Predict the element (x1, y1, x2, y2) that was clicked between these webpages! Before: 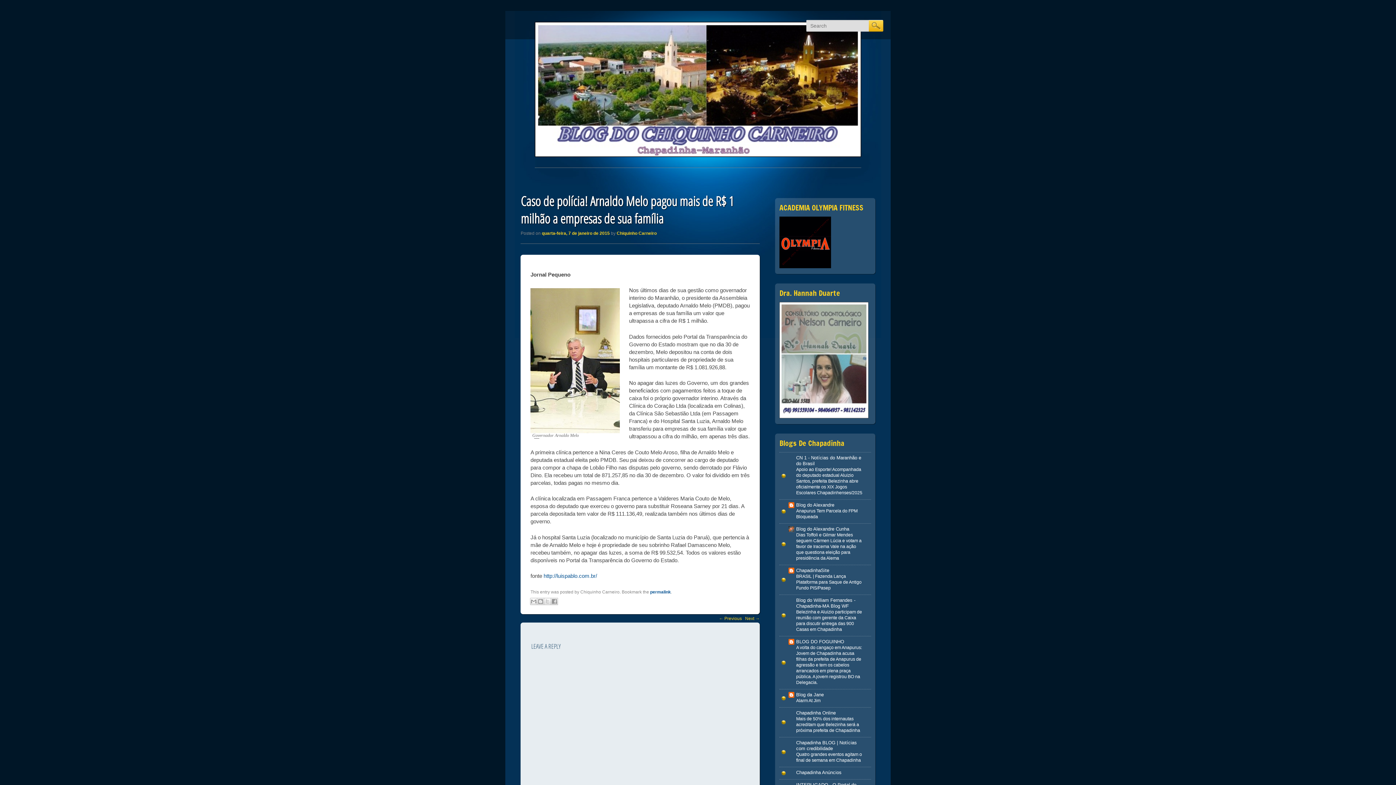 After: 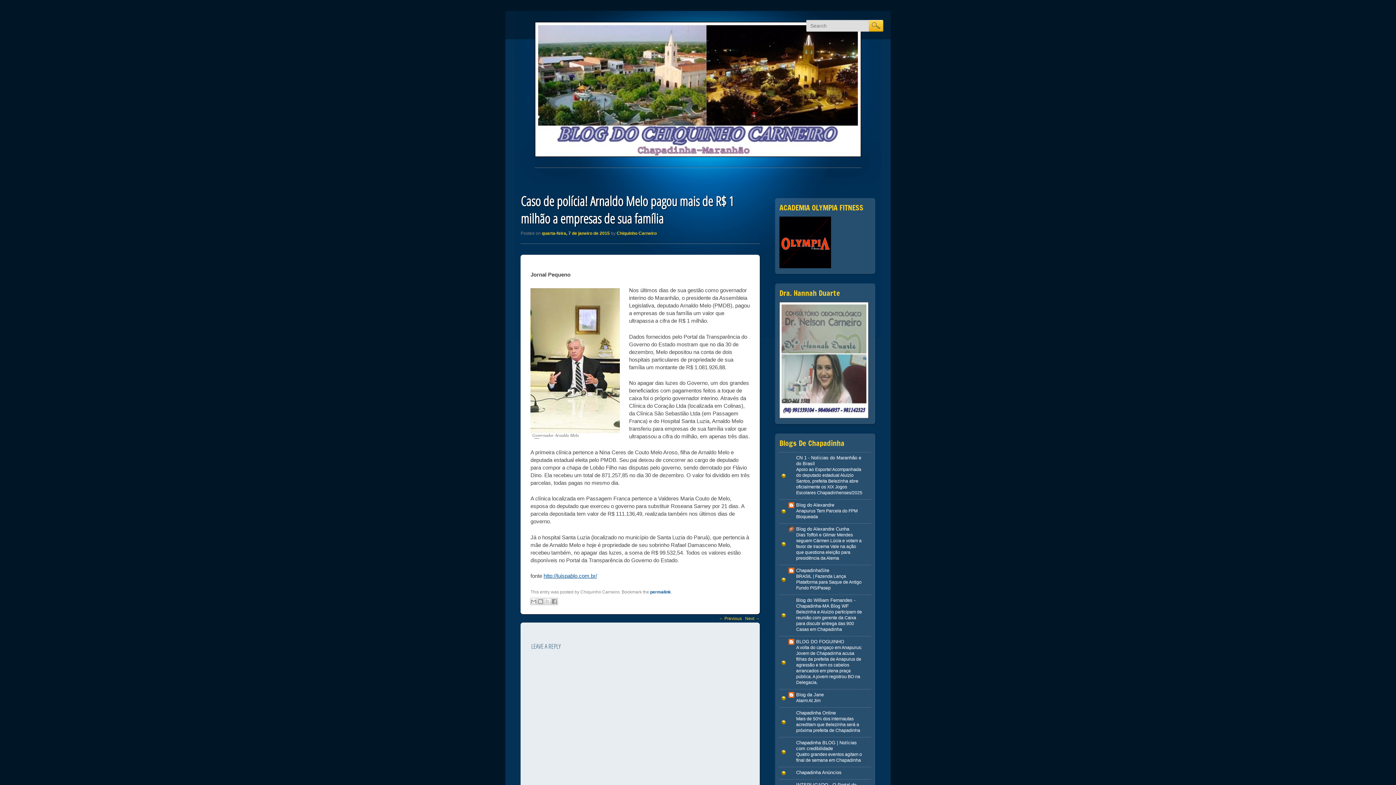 Action: bbox: (543, 573, 597, 579) label: http://luispablo.com.br/